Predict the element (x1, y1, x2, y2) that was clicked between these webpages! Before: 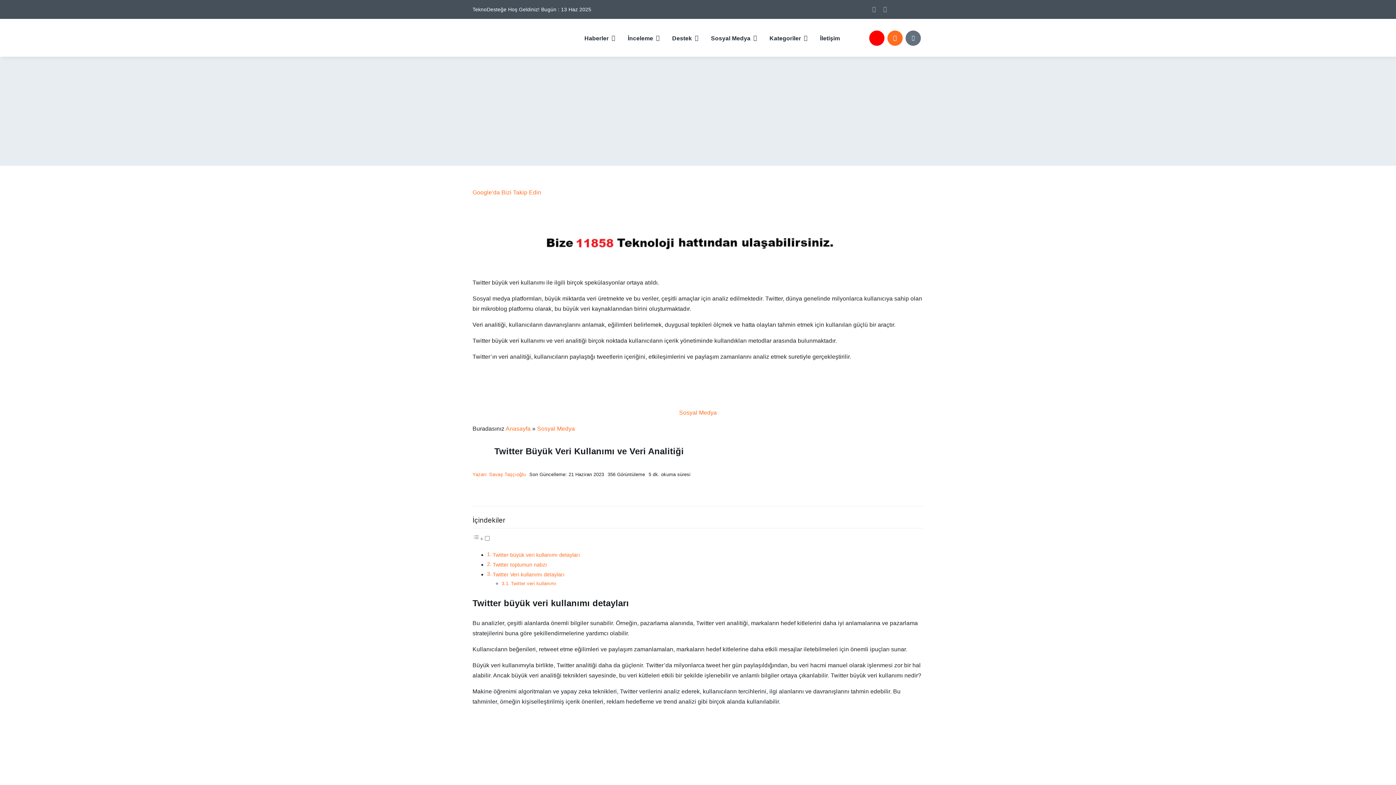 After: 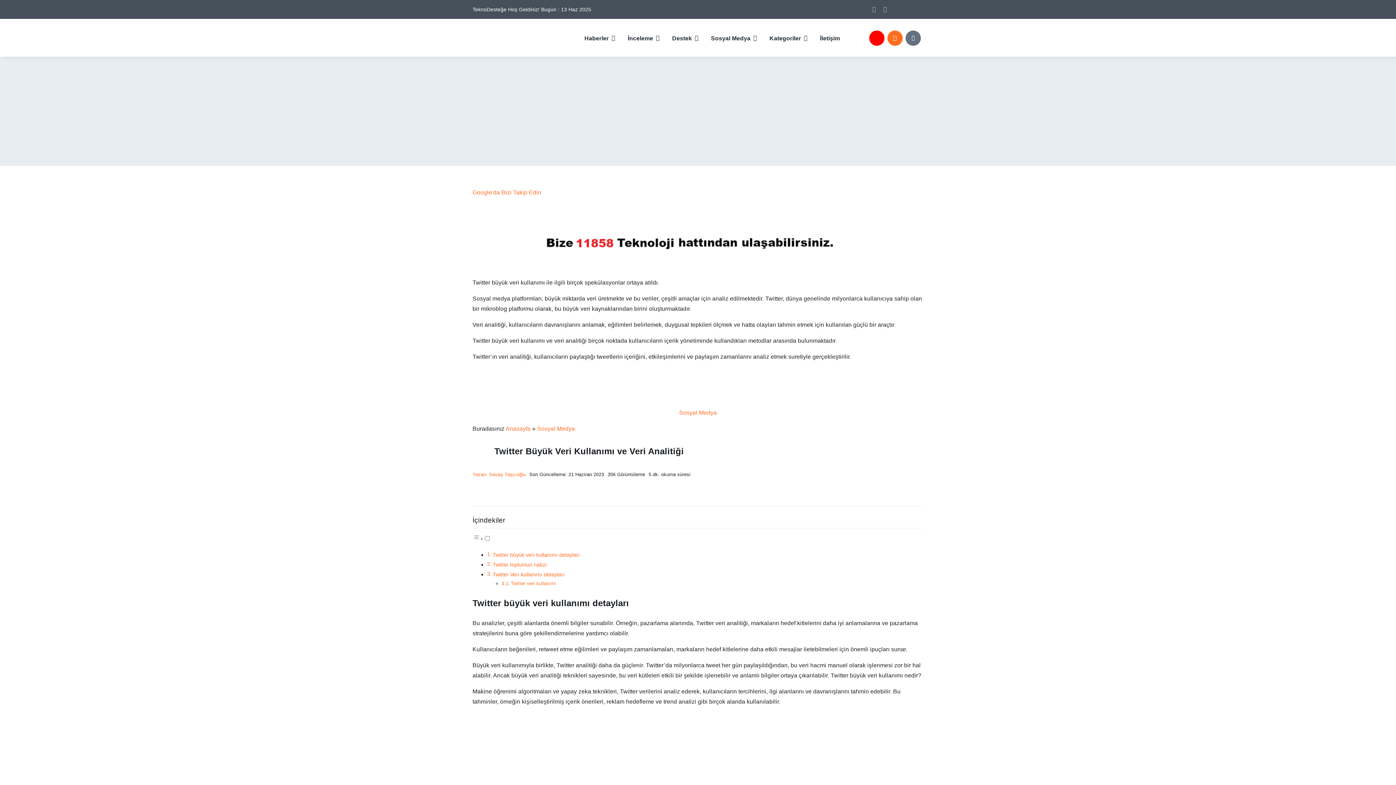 Action: label: Link to https://www.youtube.com/channel/UCu1mHr0gIL3BZVUXUkeY0_Q bbox: (869, 30, 884, 45)